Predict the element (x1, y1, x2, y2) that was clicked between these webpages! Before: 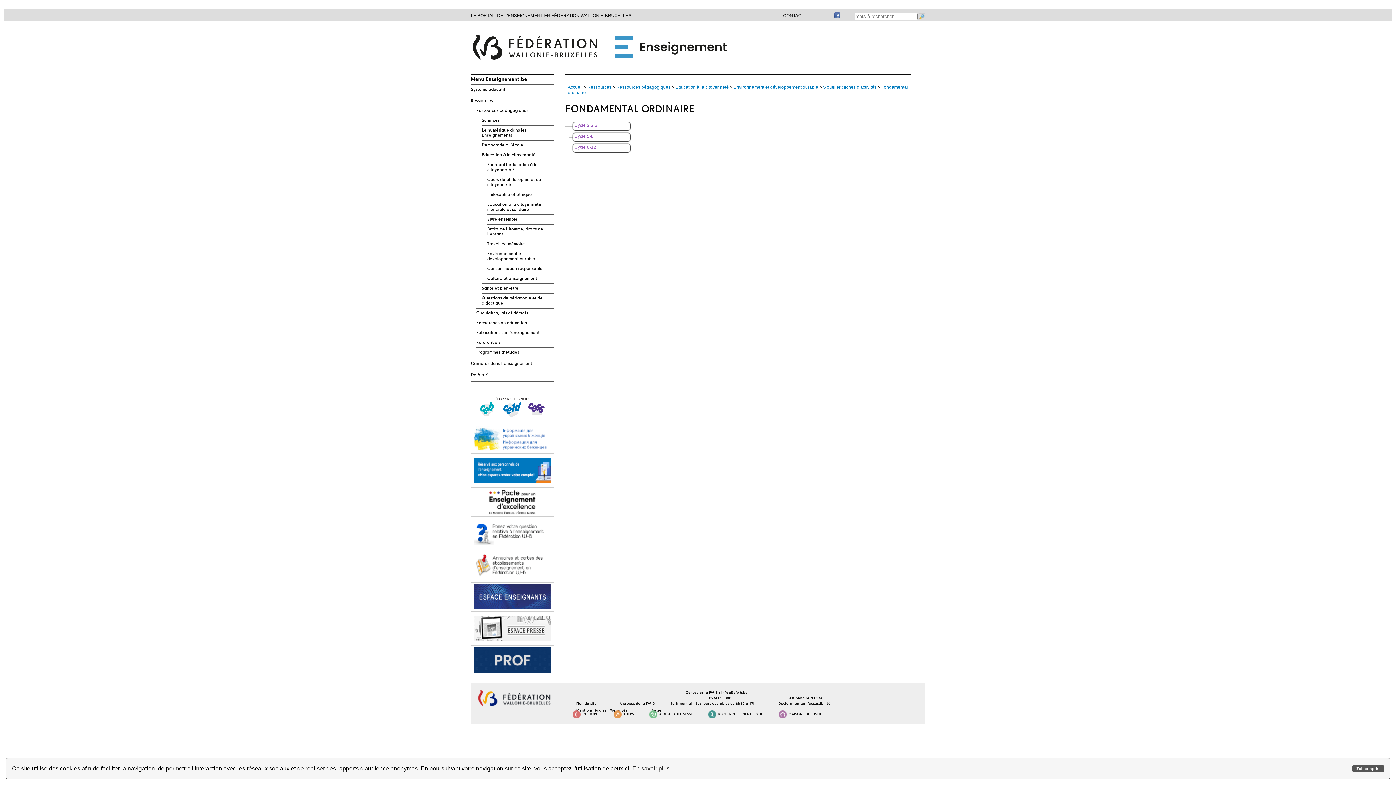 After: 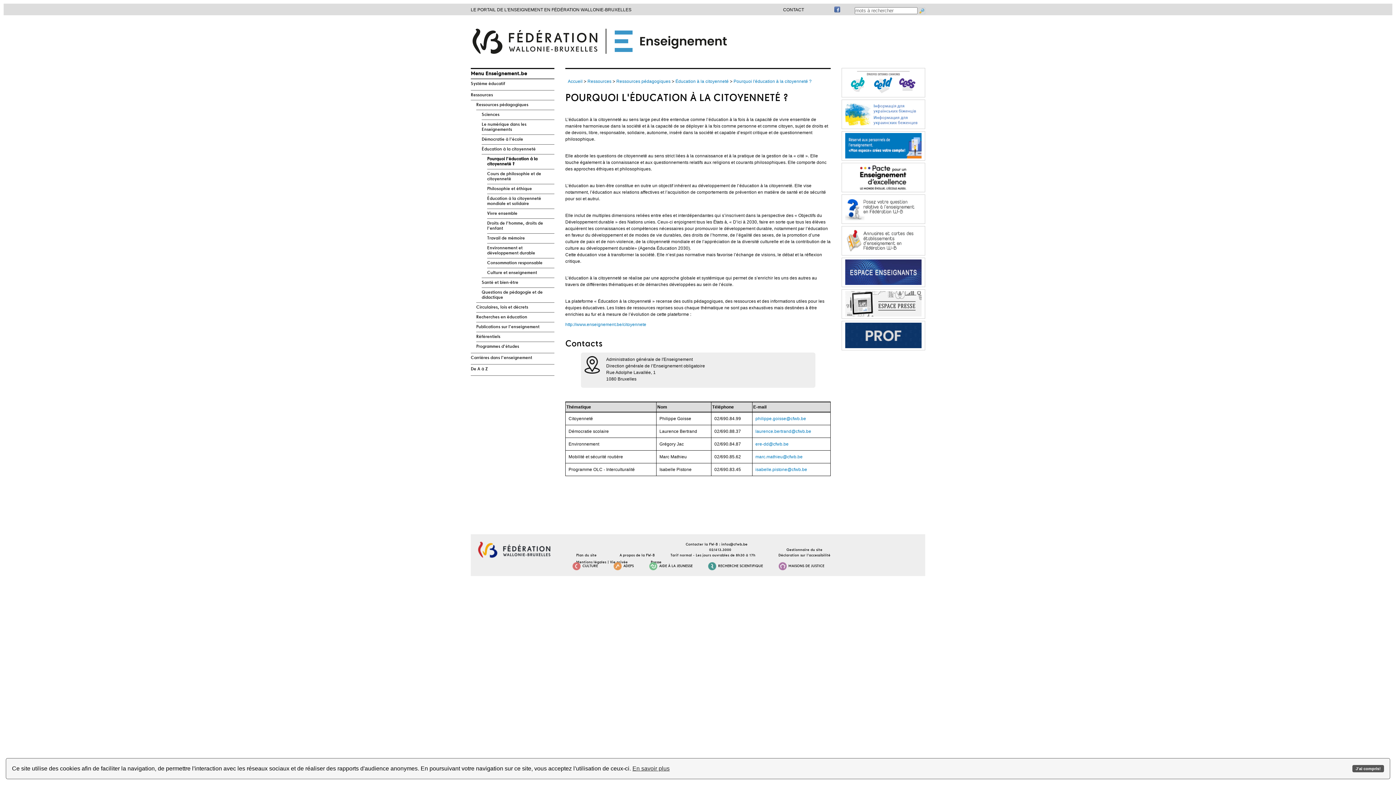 Action: label: Pourquoi l'éducation à la citoyenneté ? bbox: (487, 160, 554, 174)